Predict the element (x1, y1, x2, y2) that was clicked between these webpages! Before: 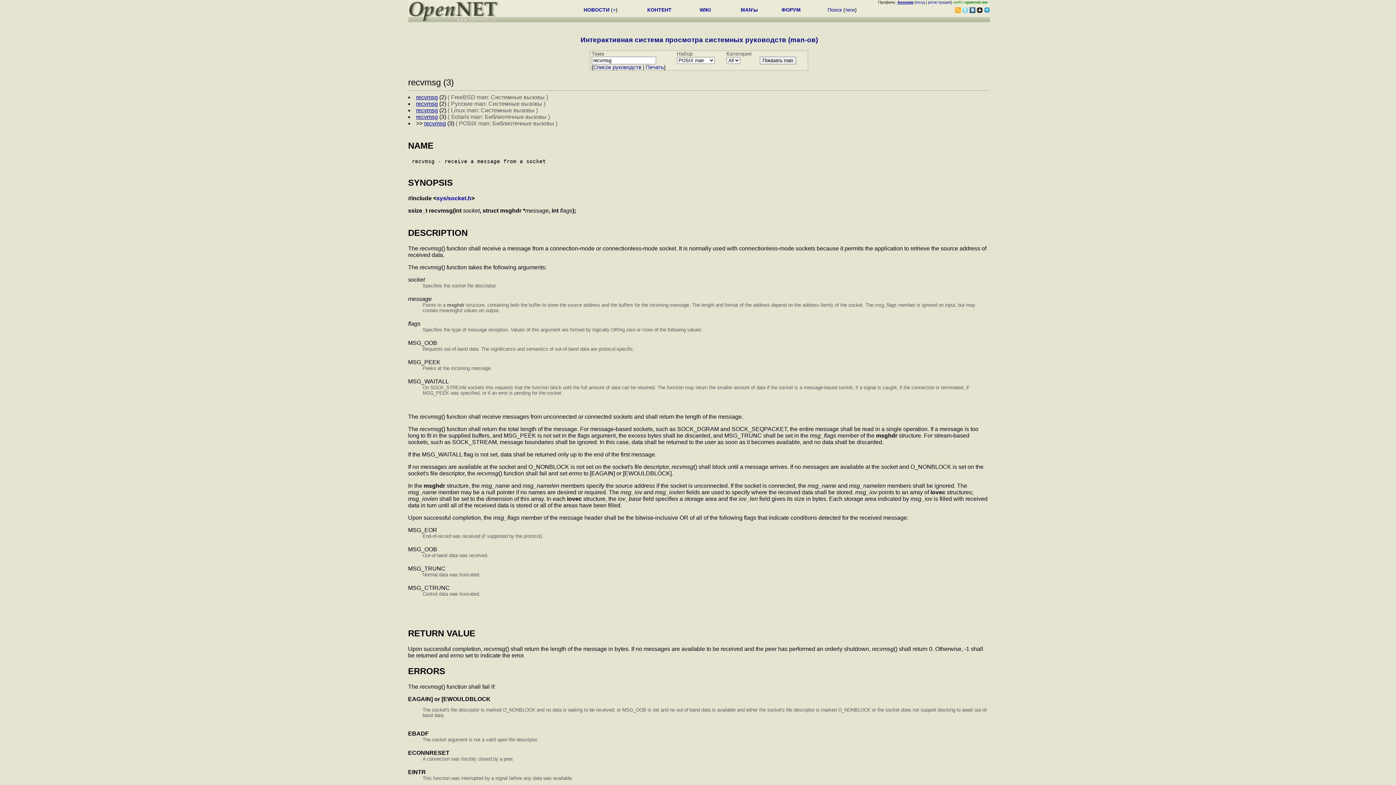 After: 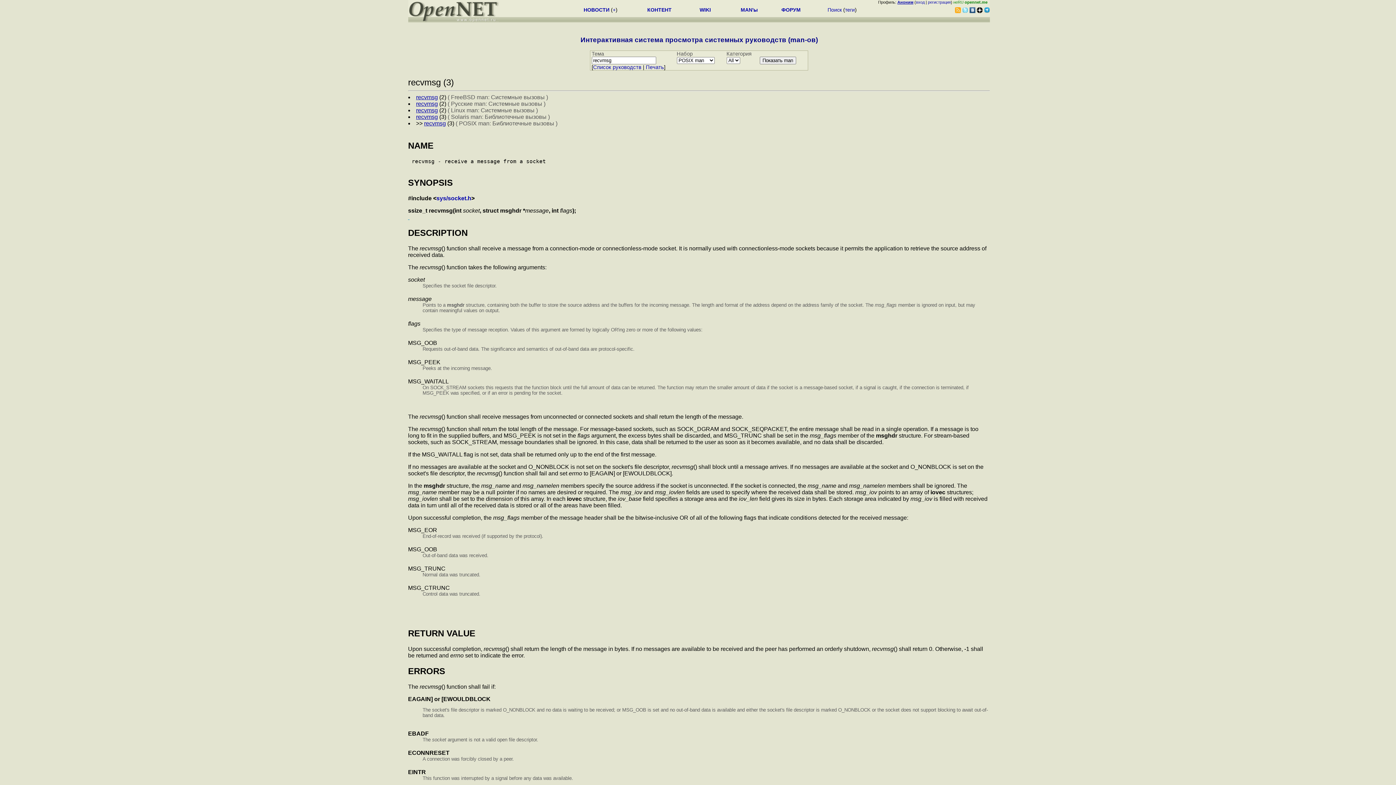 Action: bbox: (408, 214, 409, 220) label:  